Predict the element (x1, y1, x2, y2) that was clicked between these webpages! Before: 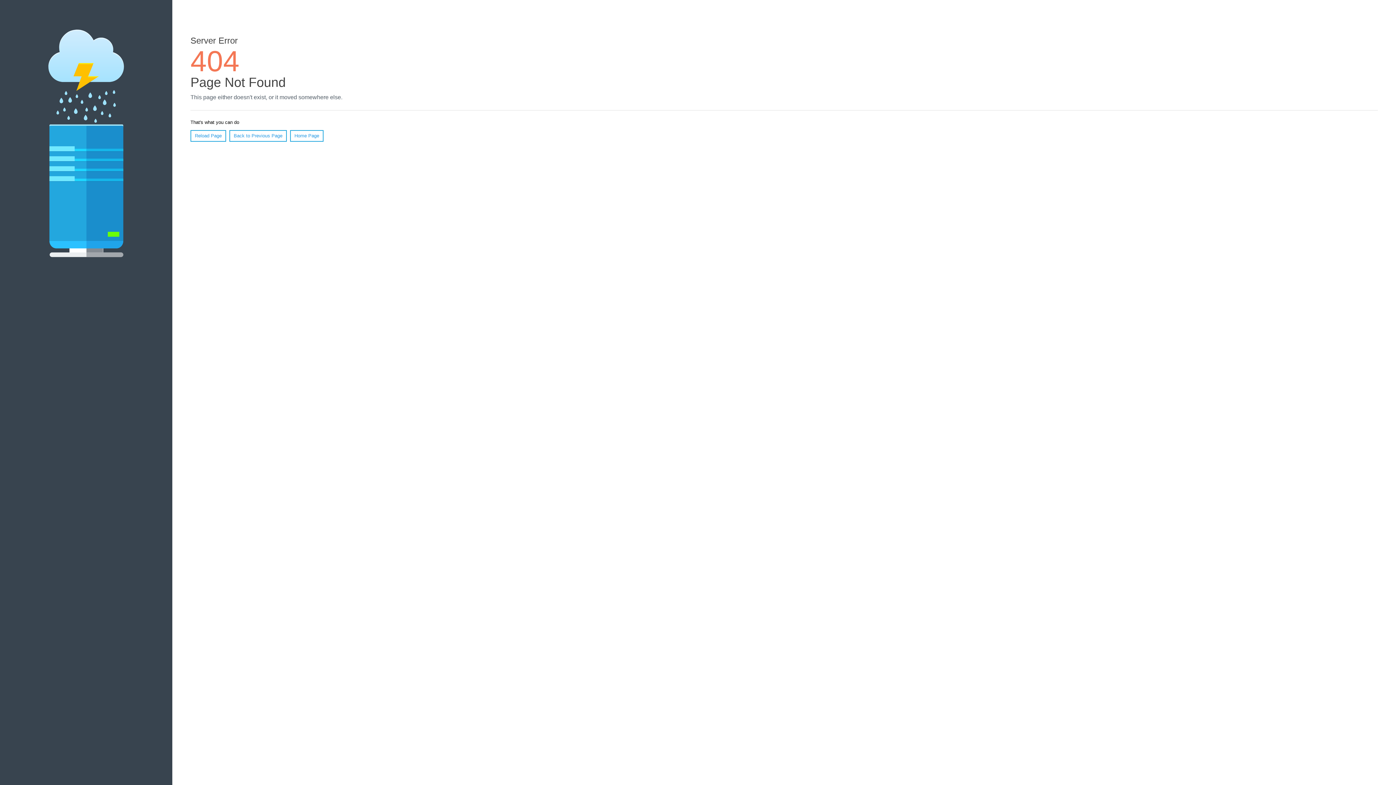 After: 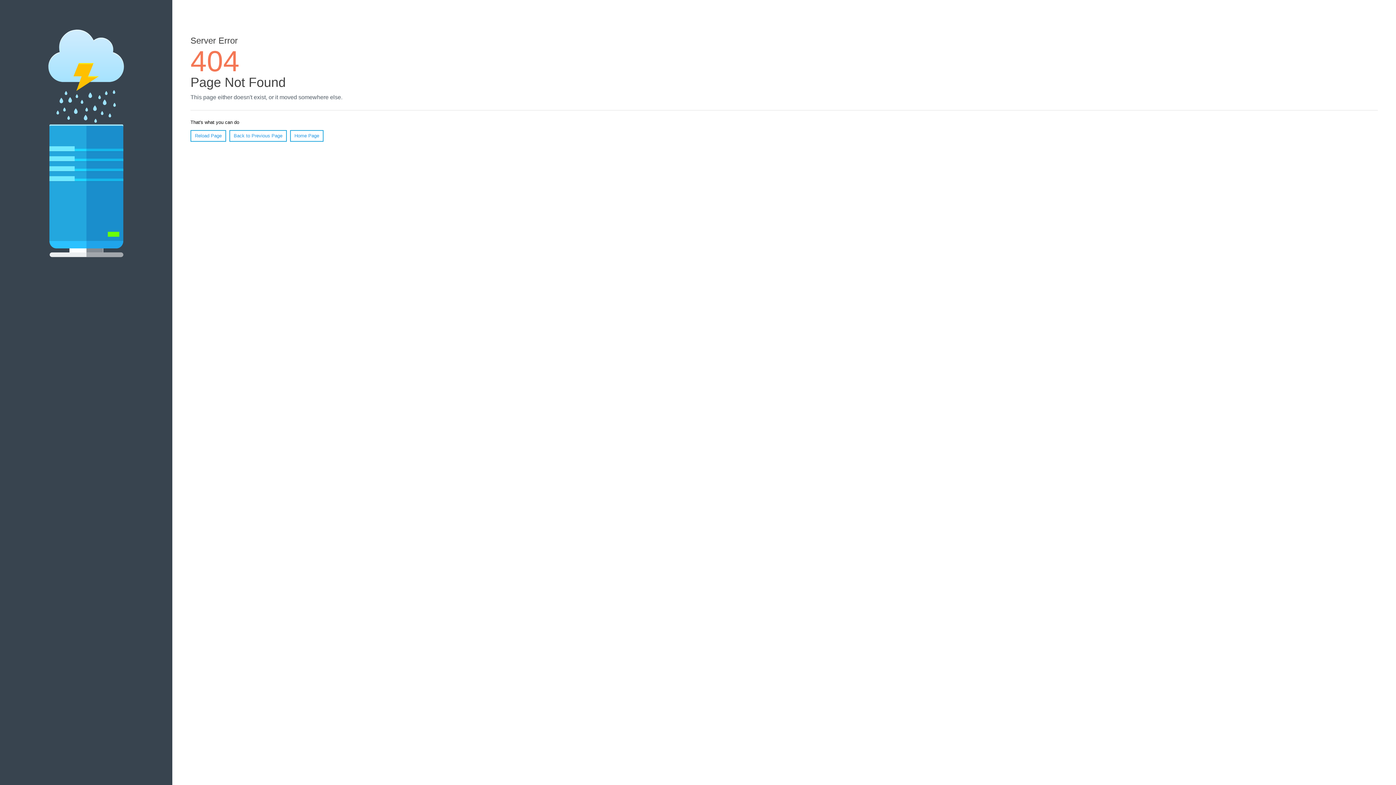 Action: bbox: (190, 130, 226, 141) label: Reload Page